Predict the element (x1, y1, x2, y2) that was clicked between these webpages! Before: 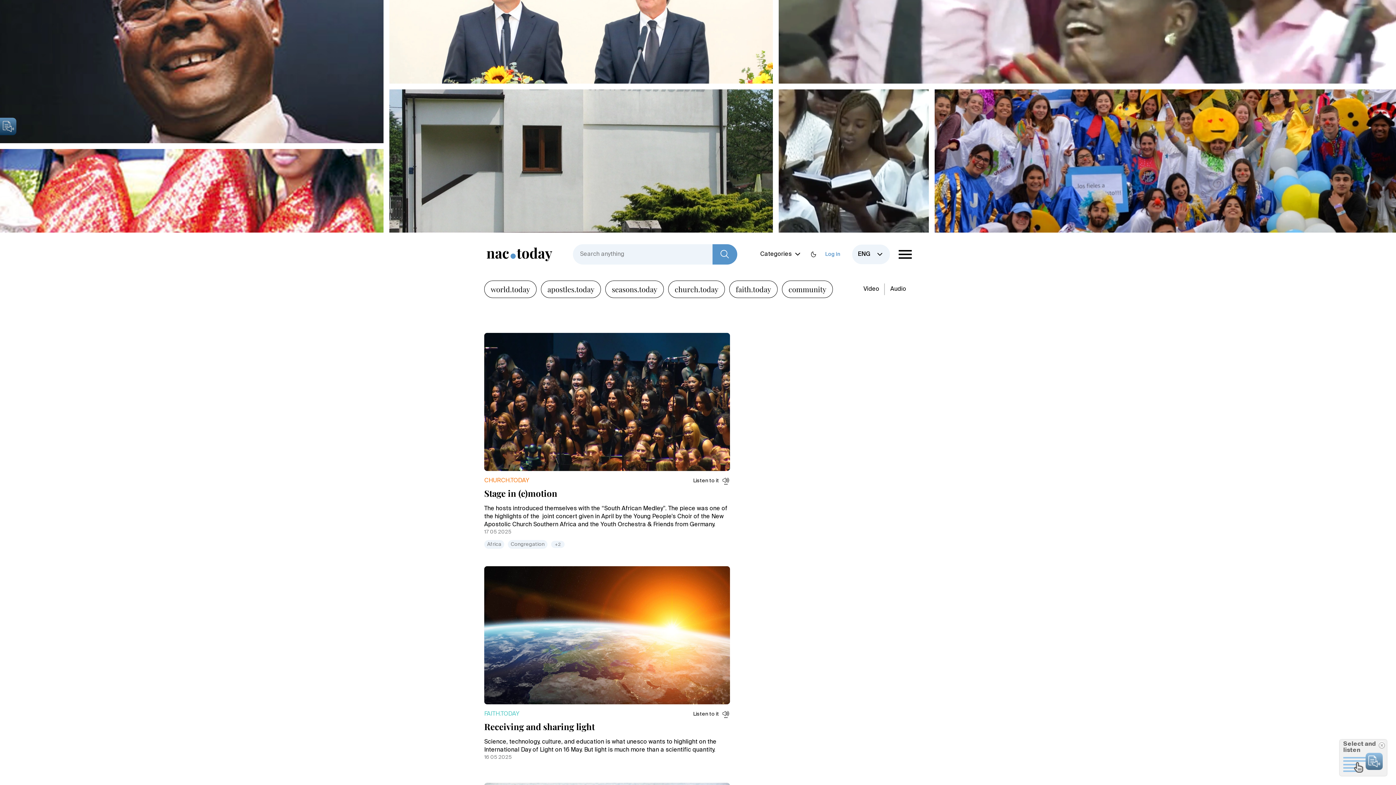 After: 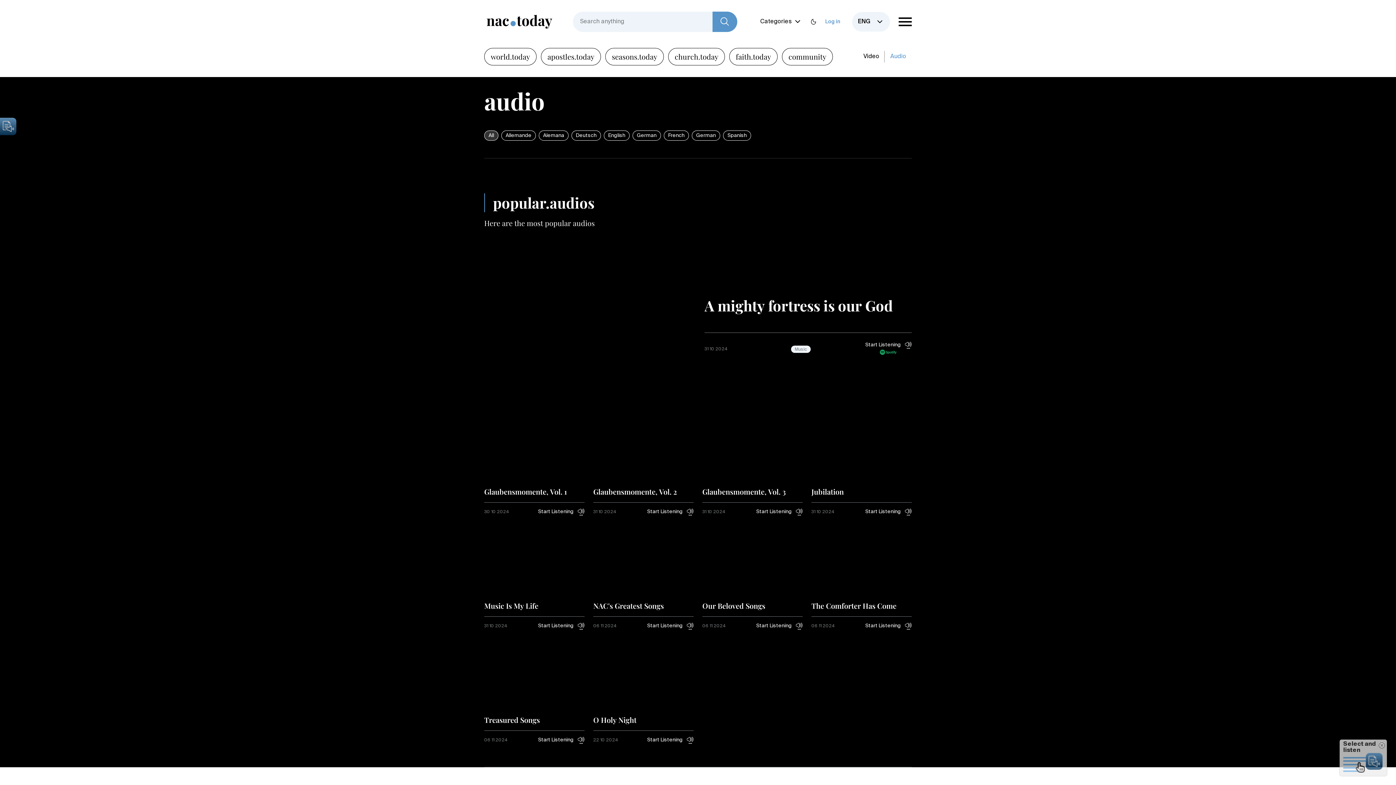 Action: label: Audio bbox: (885, 283, 912, 295)